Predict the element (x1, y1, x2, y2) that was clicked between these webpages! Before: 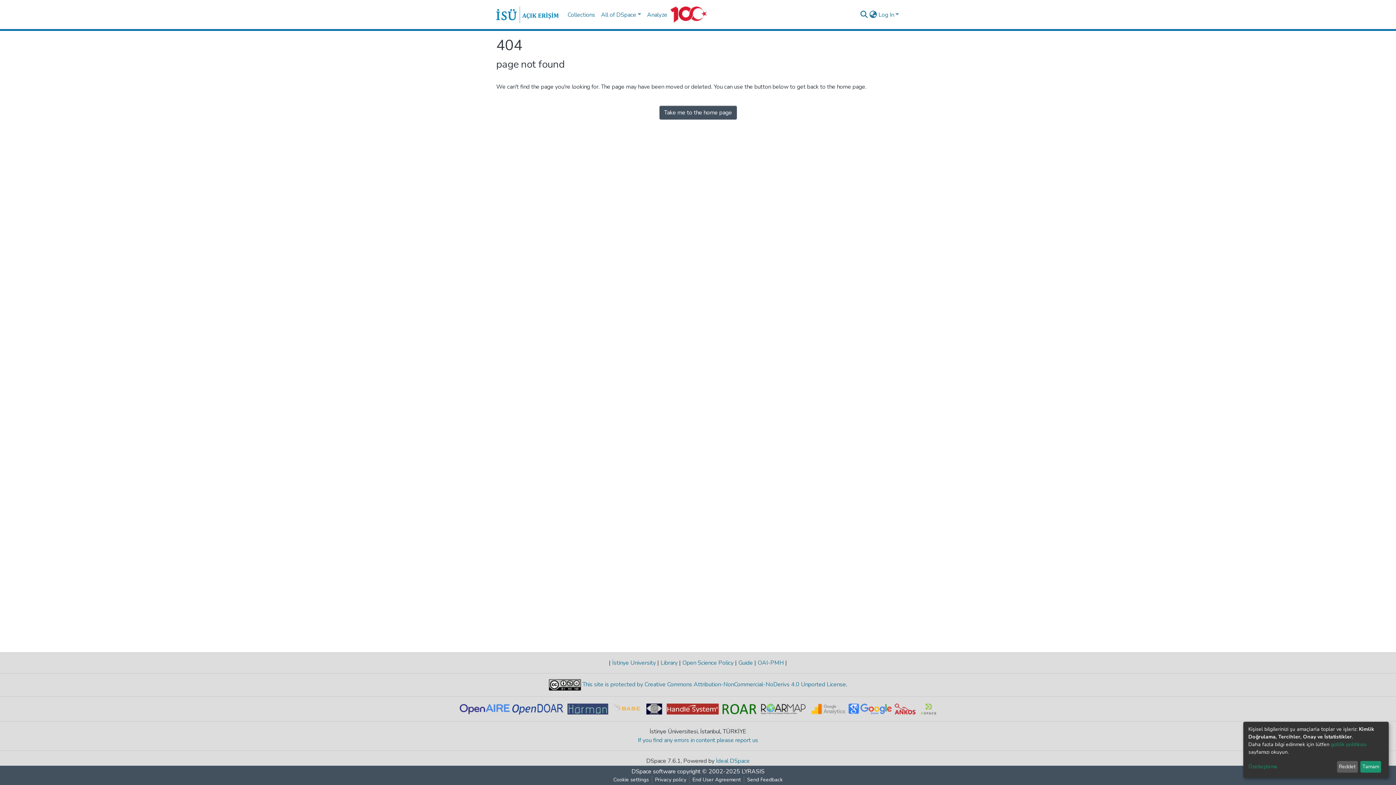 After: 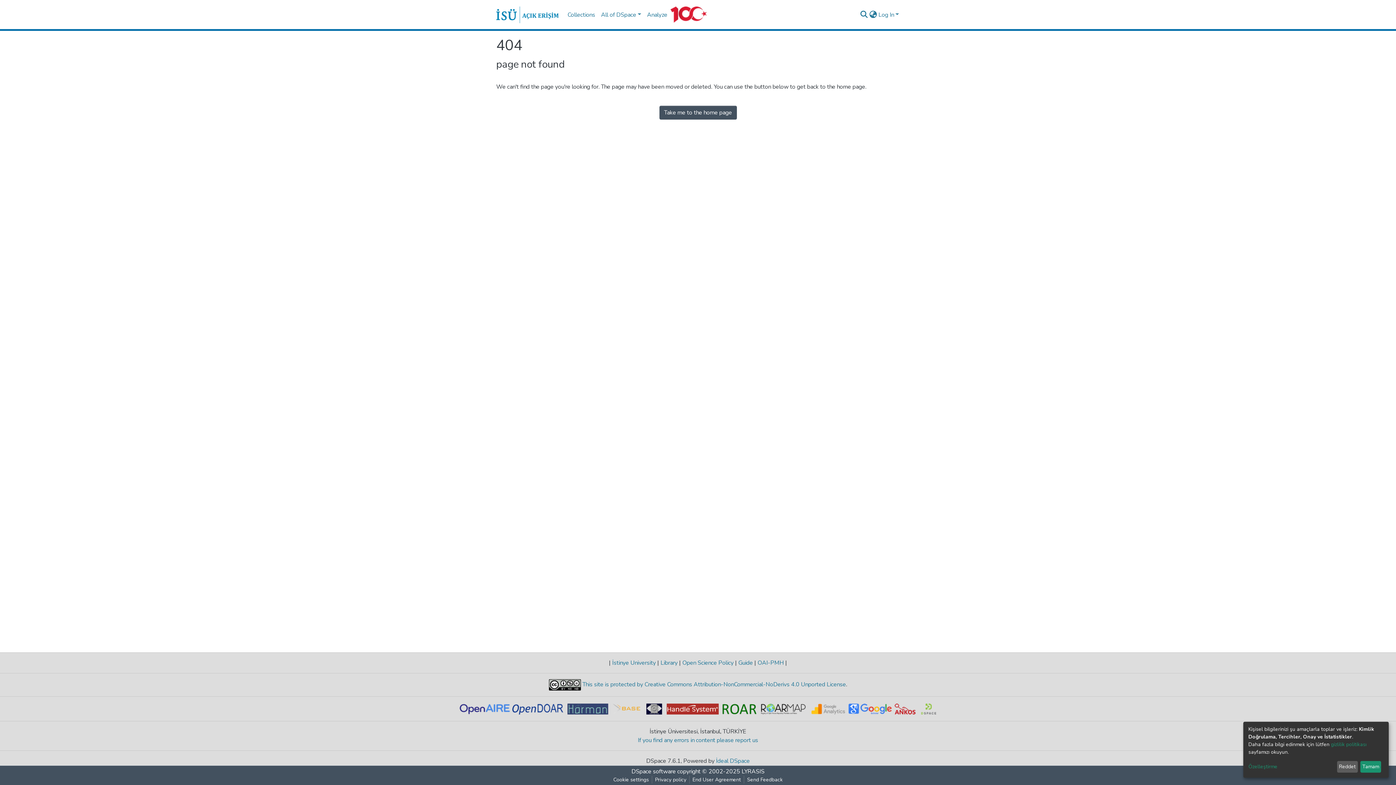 Action: bbox: (567, 705, 612, 713)